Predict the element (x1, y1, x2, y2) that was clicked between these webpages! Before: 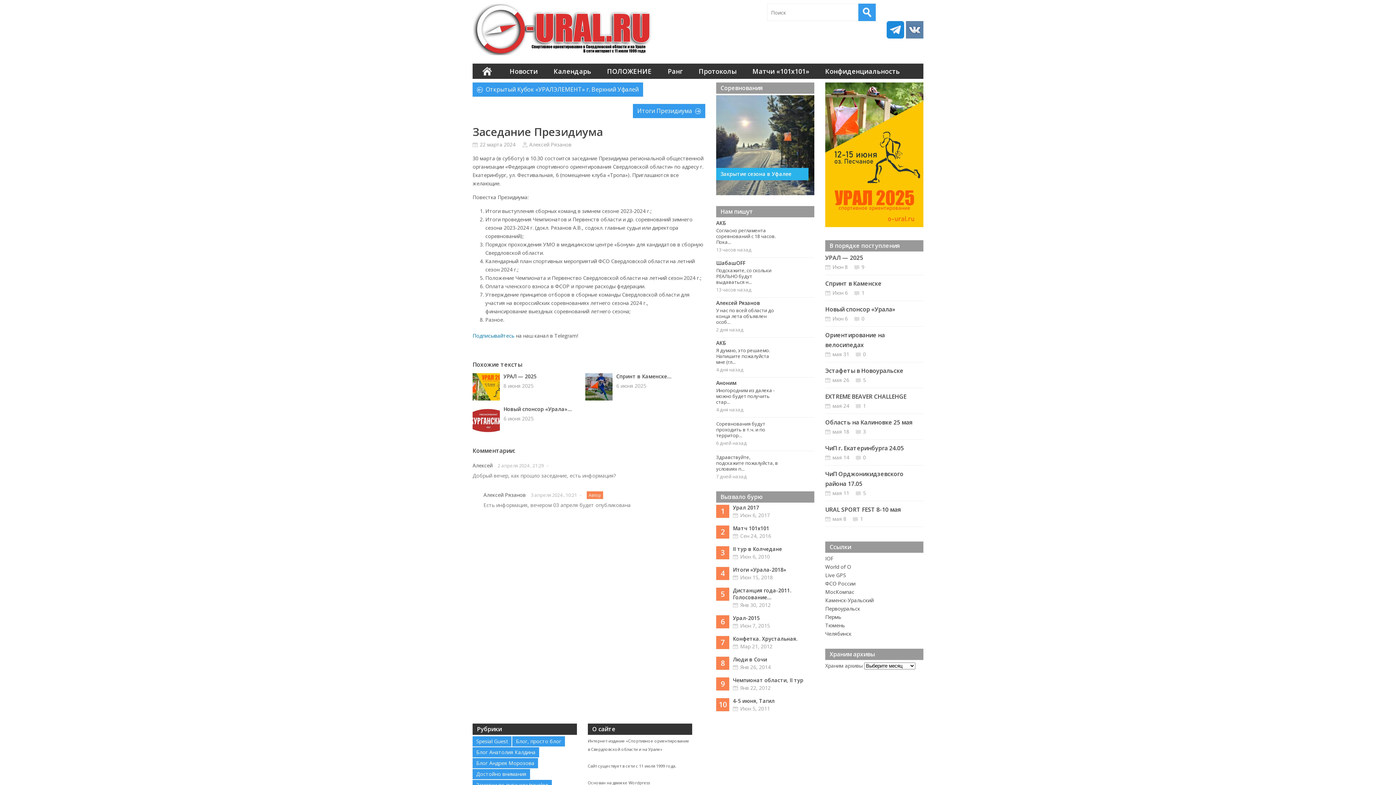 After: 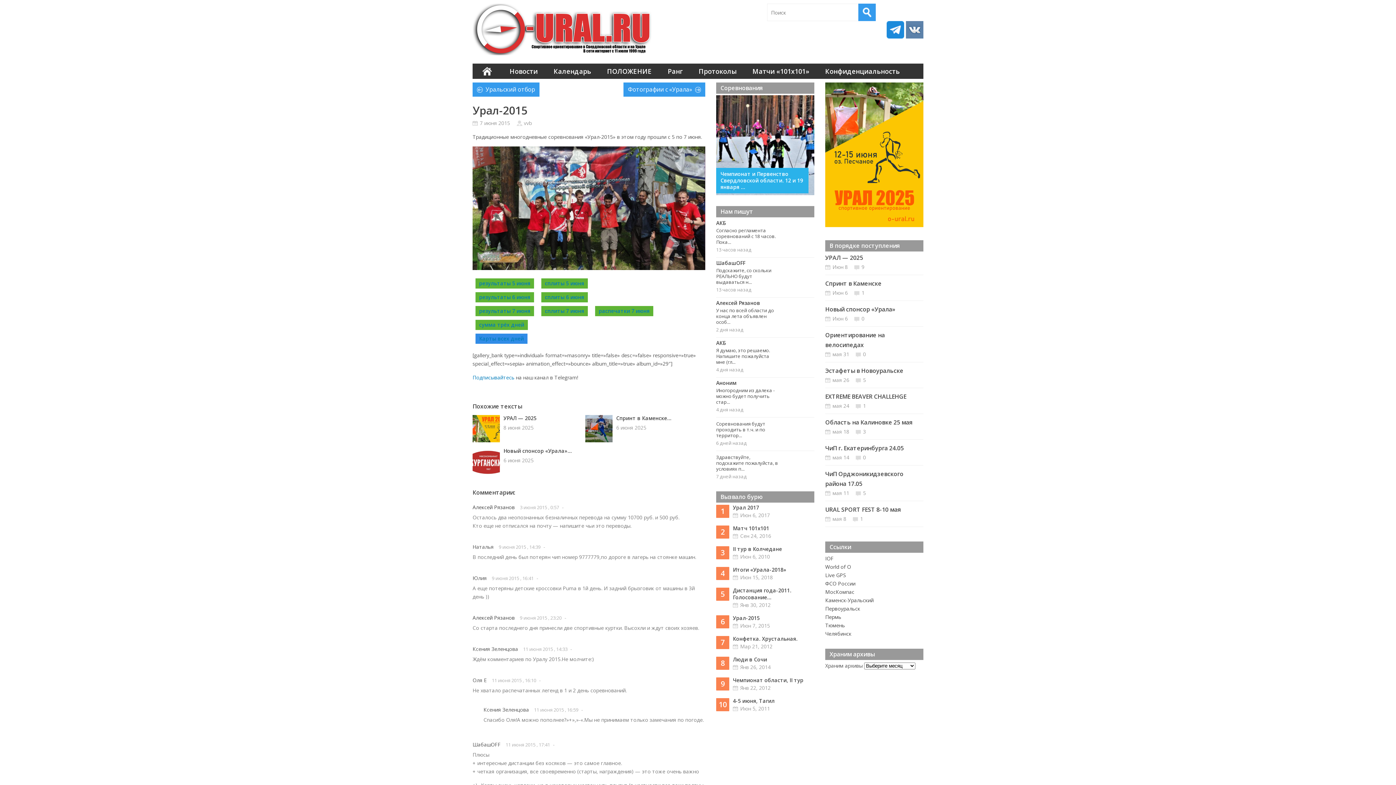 Action: bbox: (733, 614, 760, 621) label: Урал-2015